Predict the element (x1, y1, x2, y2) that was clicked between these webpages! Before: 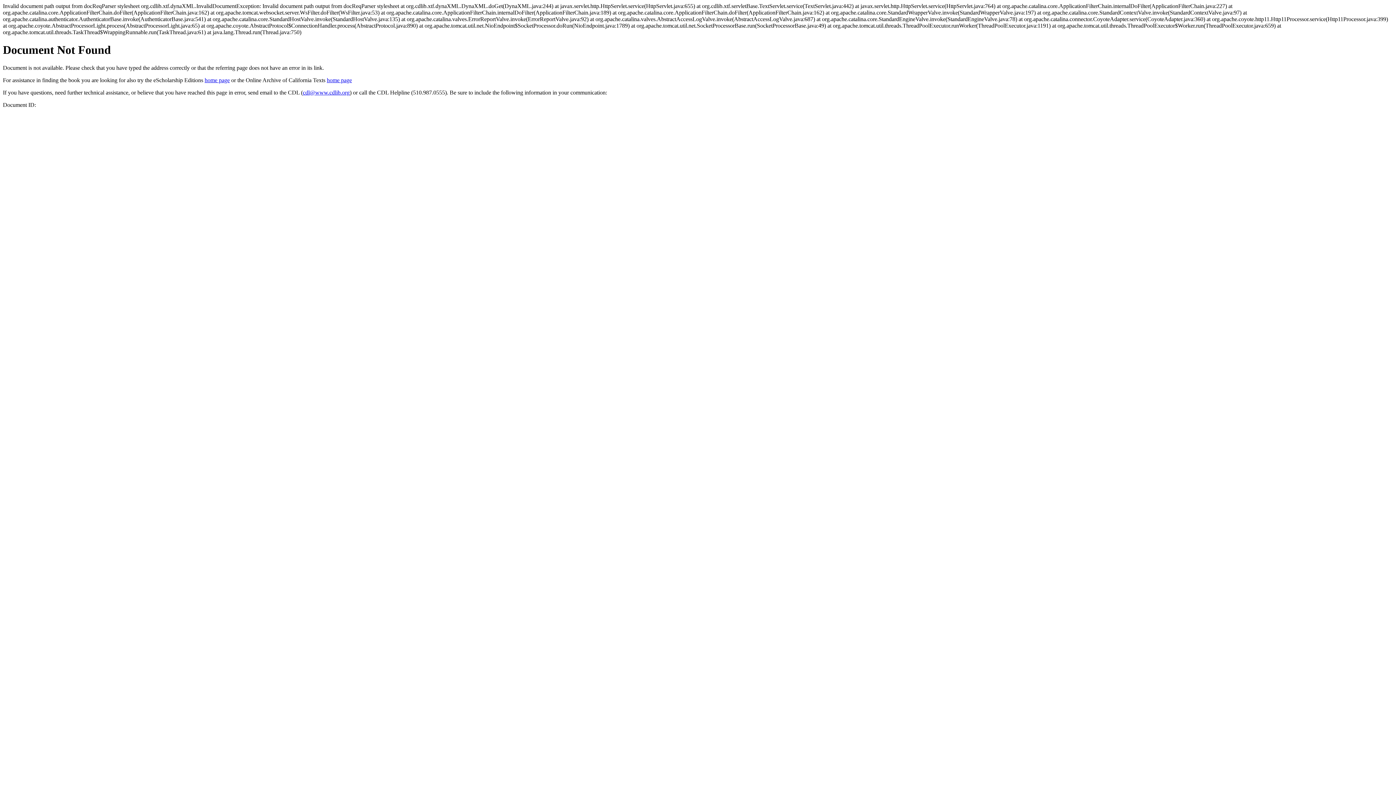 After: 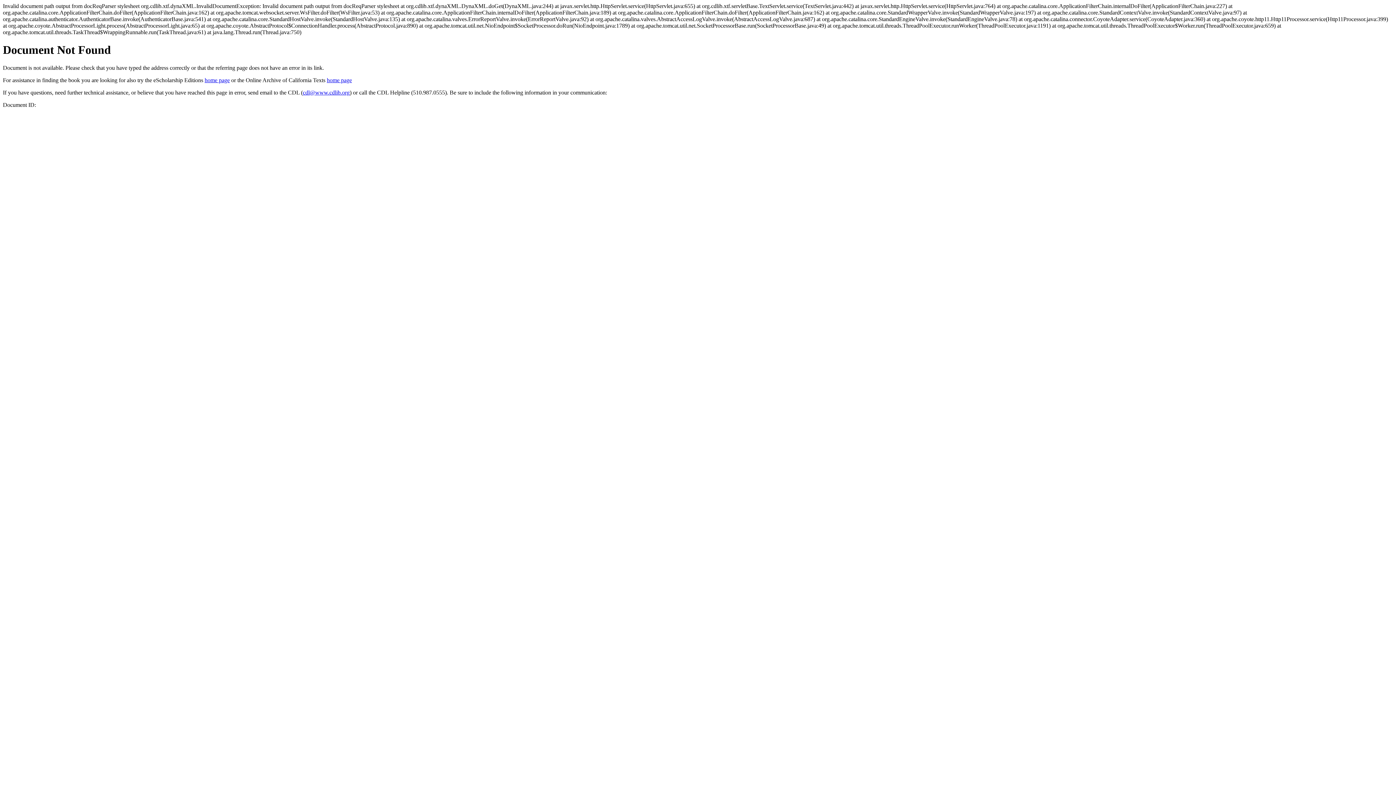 Action: bbox: (302, 89, 349, 95) label: cdl@www.cdlib.org